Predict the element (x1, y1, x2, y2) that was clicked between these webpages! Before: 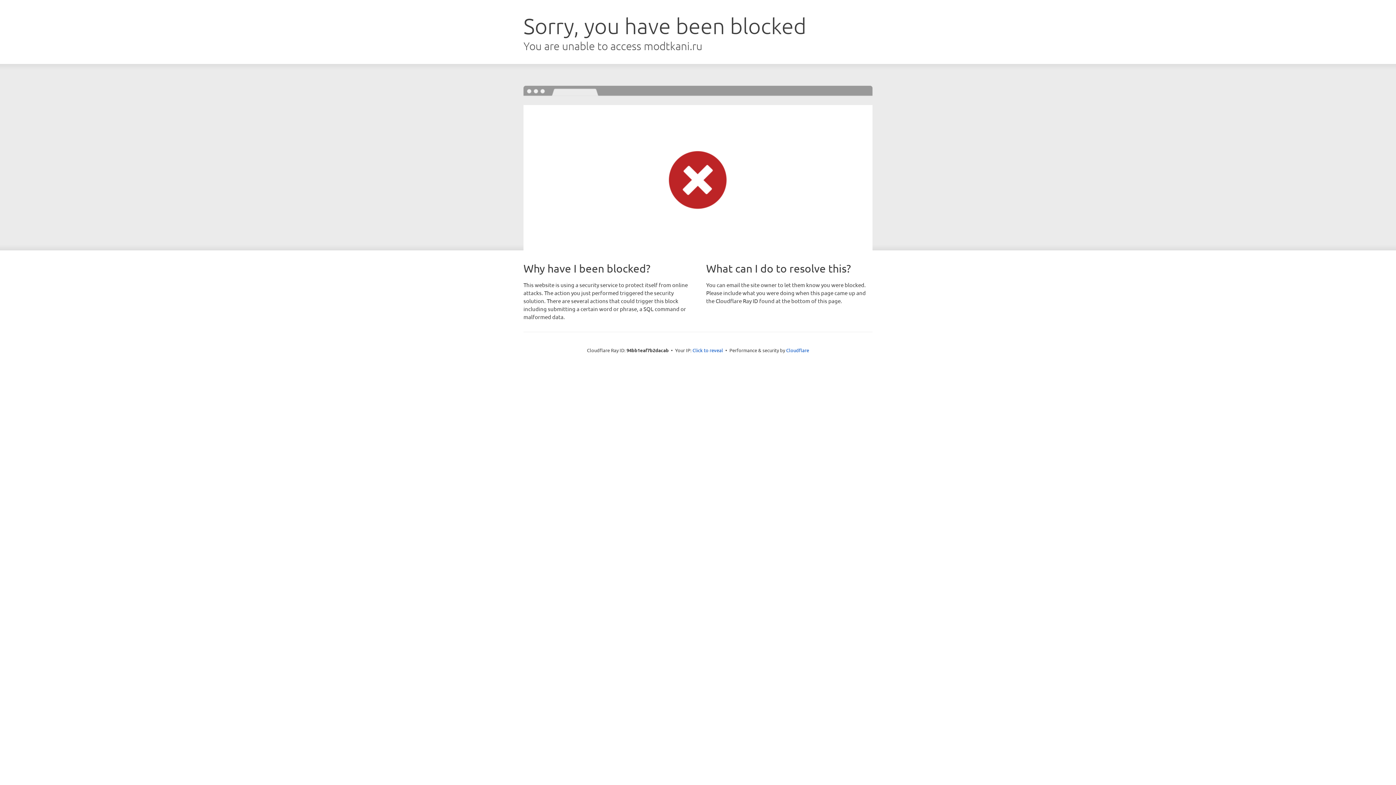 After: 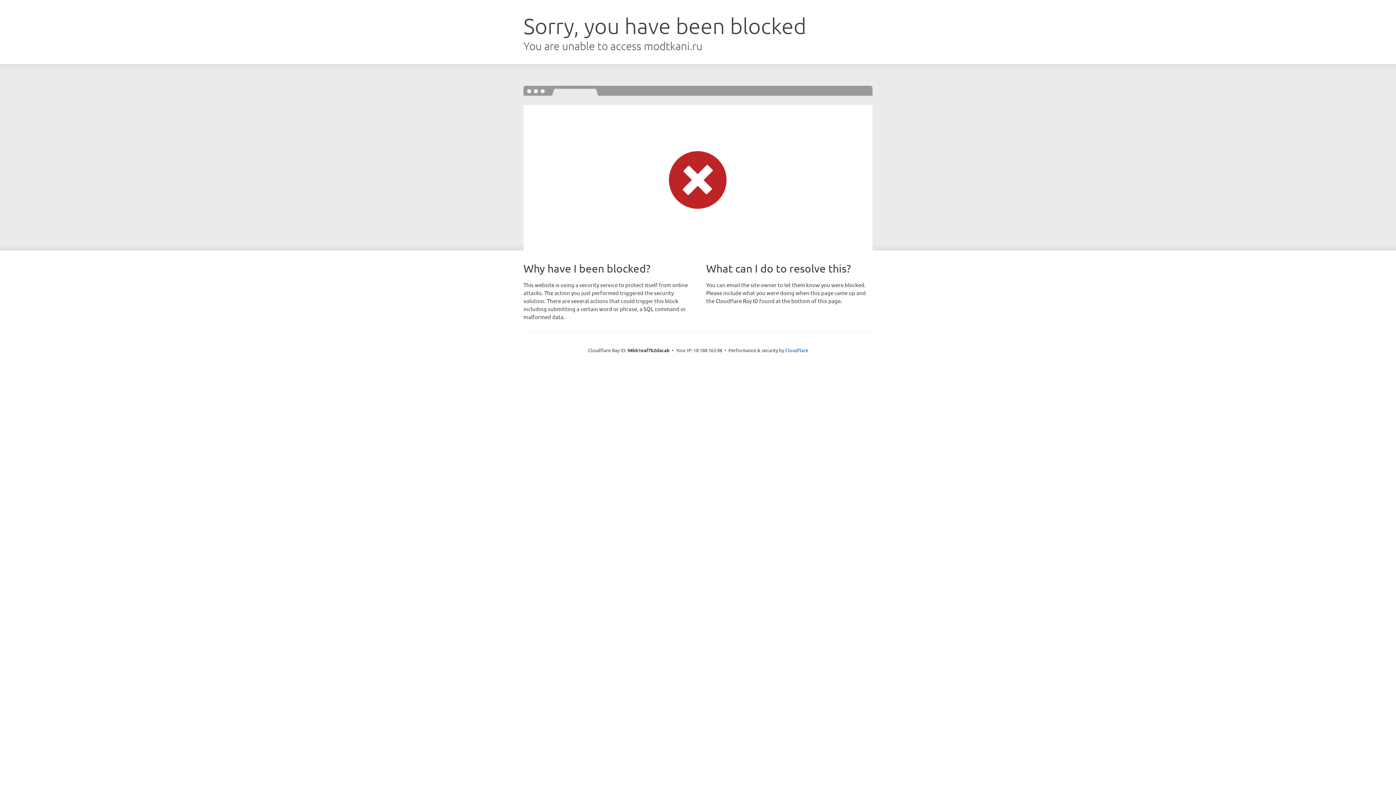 Action: label: Click to reveal bbox: (692, 346, 723, 353)